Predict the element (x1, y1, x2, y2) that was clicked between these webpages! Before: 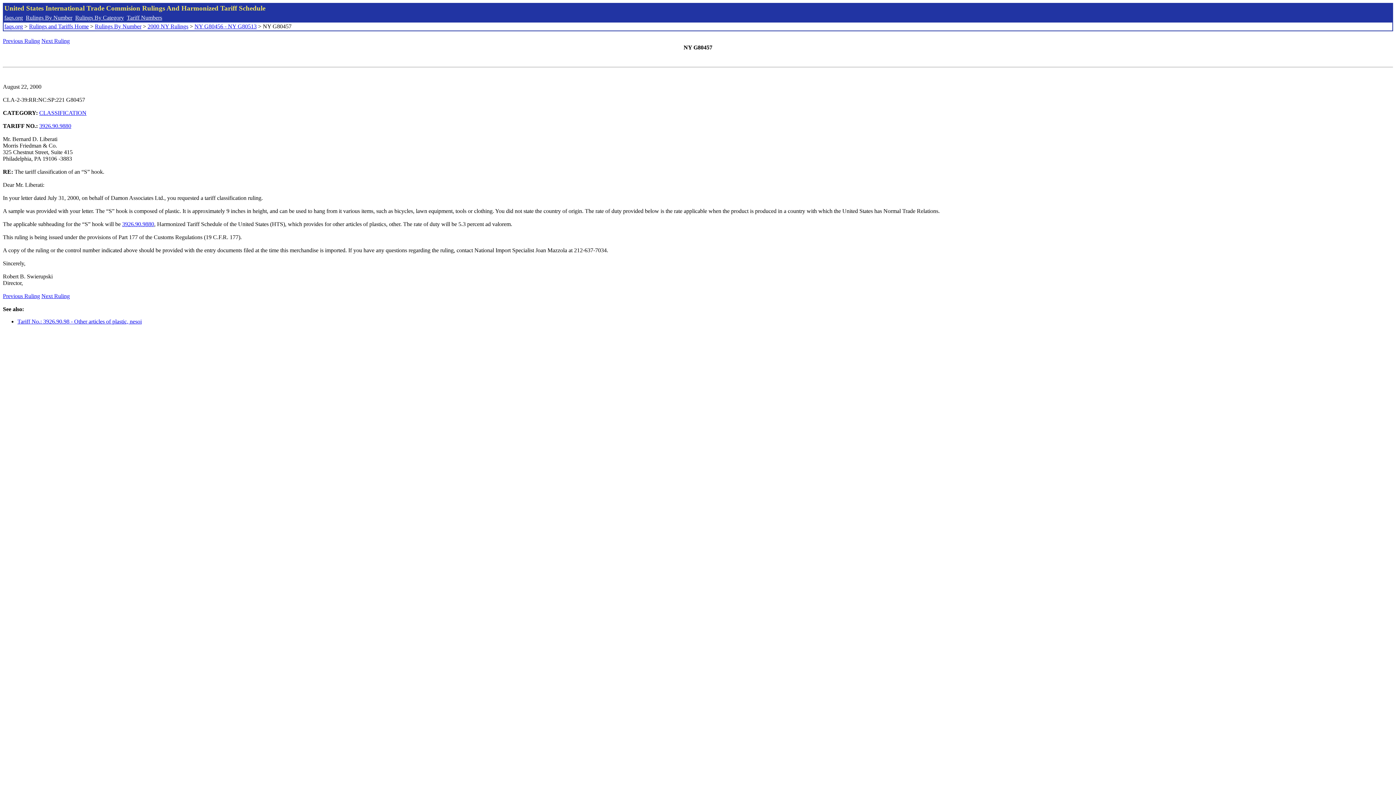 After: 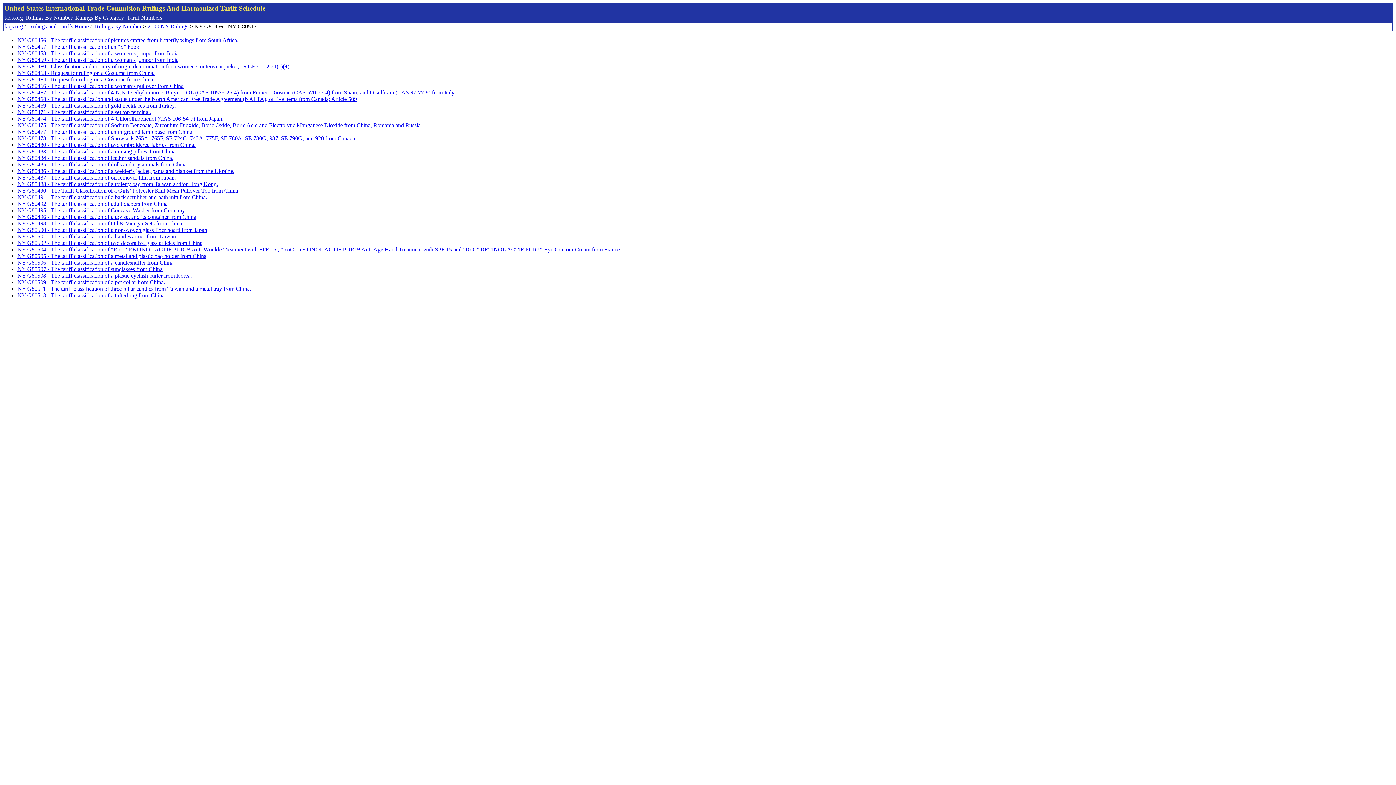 Action: label: NY G80456 - NY G80513 bbox: (194, 23, 256, 29)